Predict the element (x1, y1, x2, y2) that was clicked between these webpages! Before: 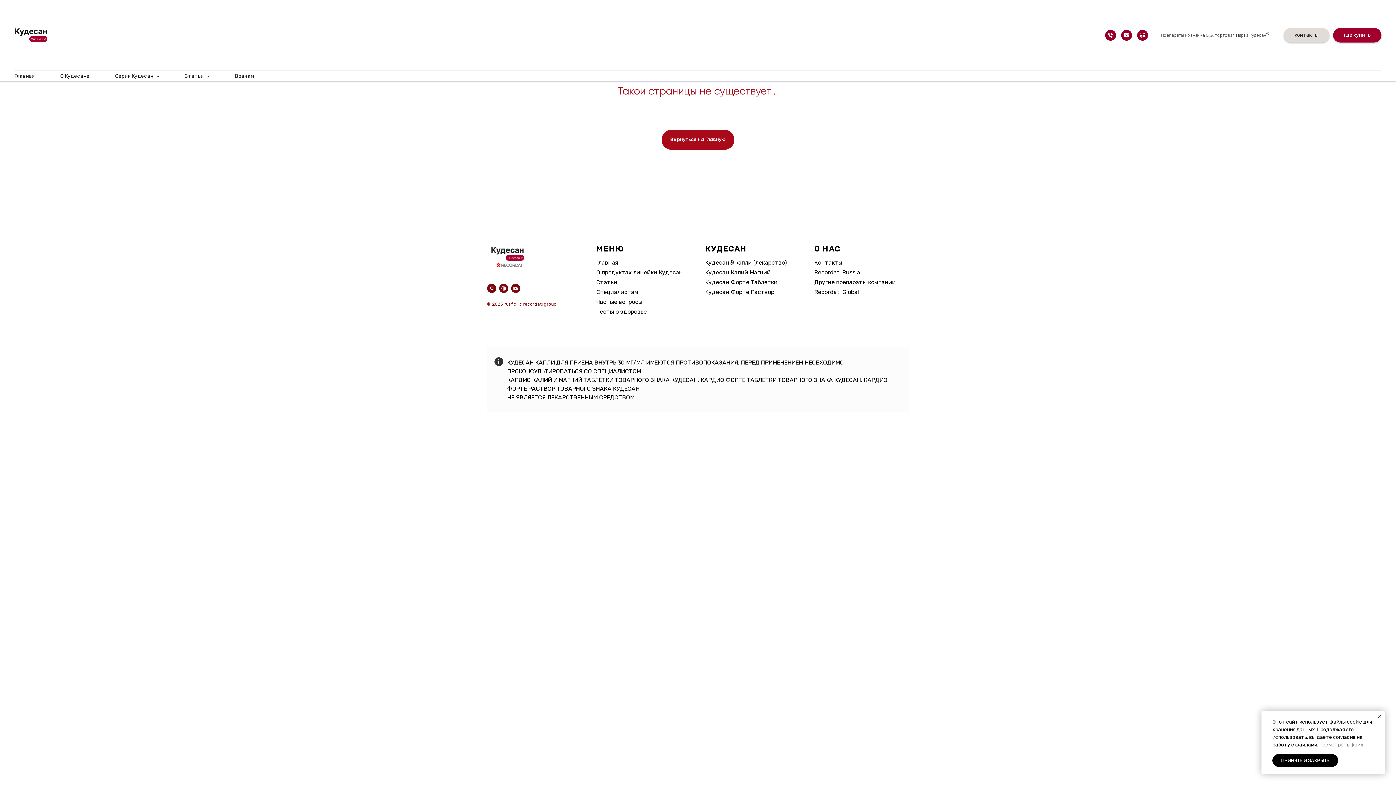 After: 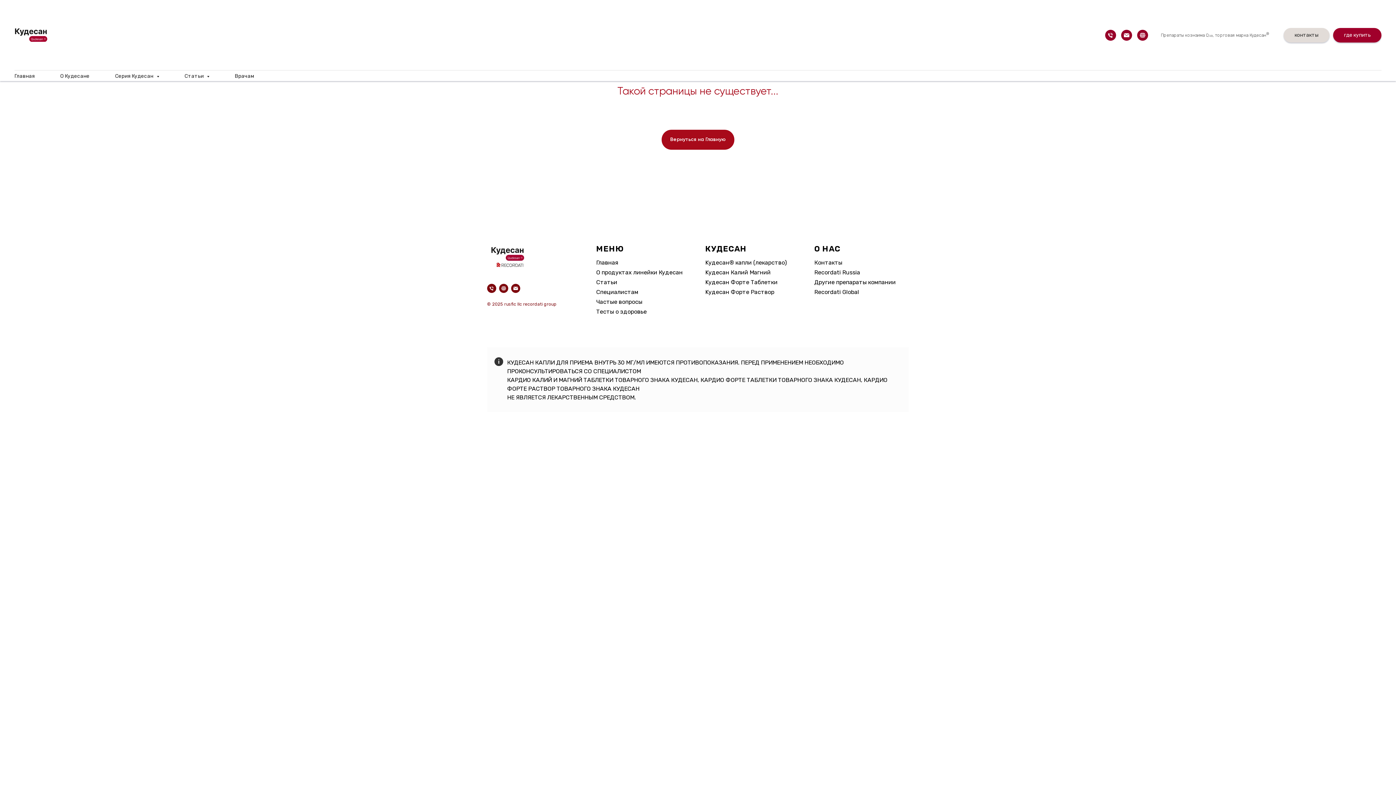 Action: bbox: (1272, 754, 1338, 767) label: ПРИНЯТЬ И ЗАКРЫТЬ